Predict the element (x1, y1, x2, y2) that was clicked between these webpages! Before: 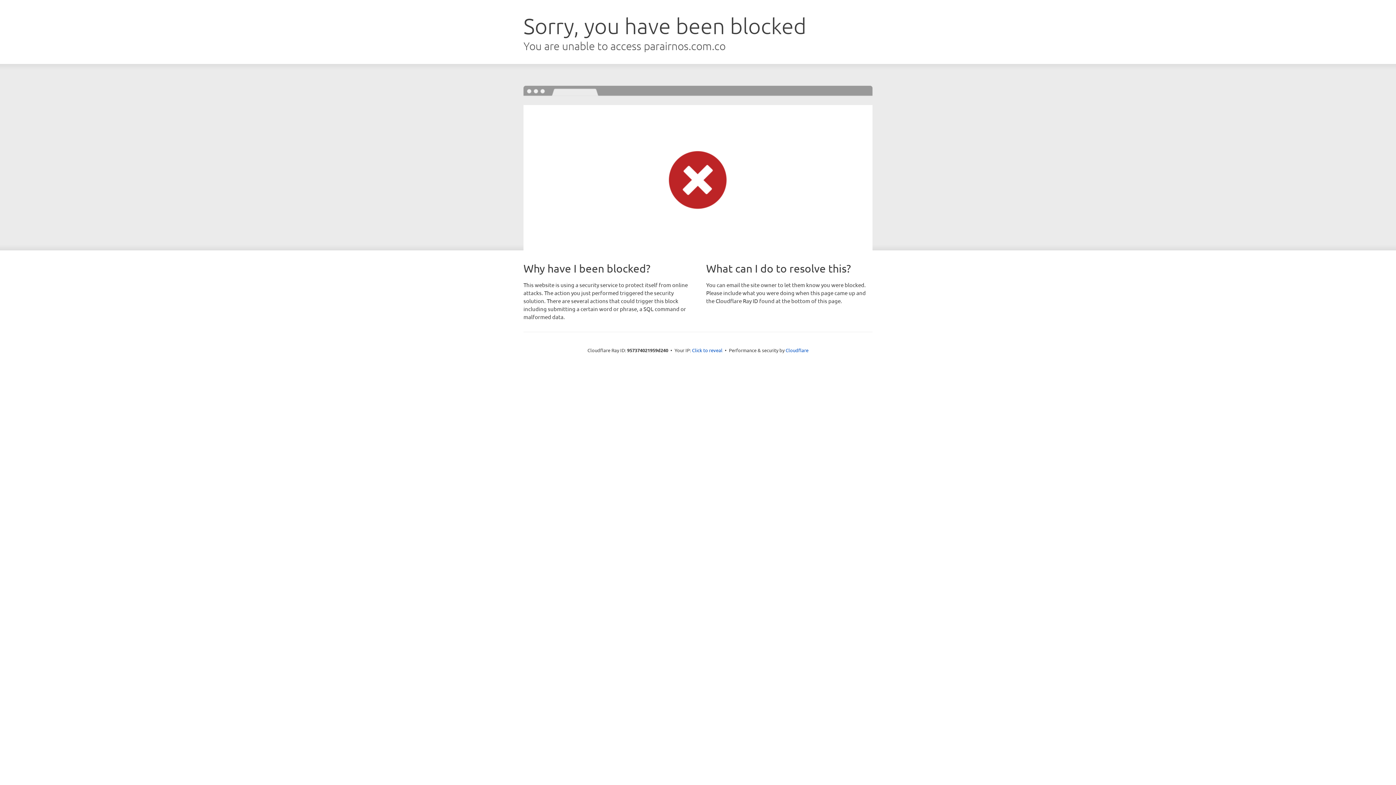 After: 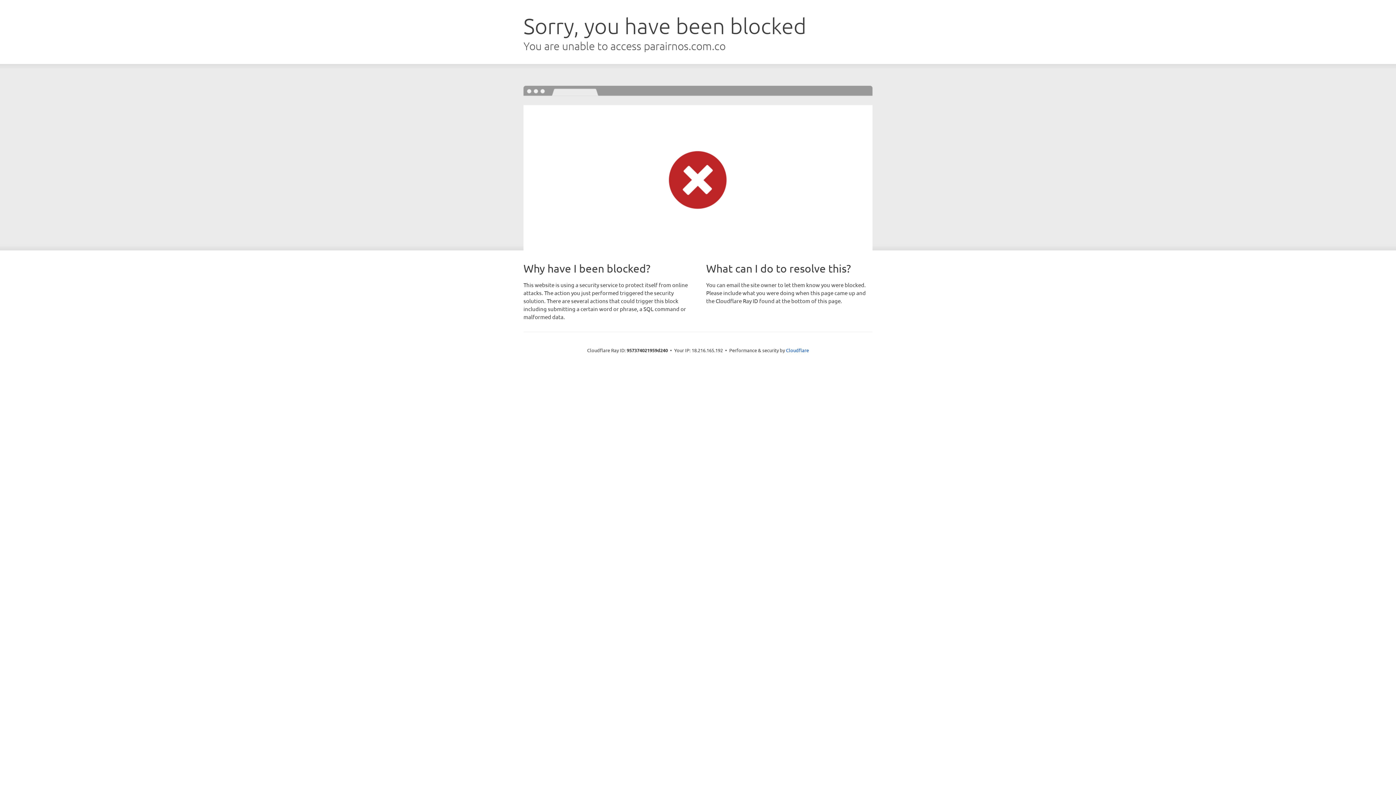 Action: bbox: (692, 346, 722, 353) label: Click to reveal